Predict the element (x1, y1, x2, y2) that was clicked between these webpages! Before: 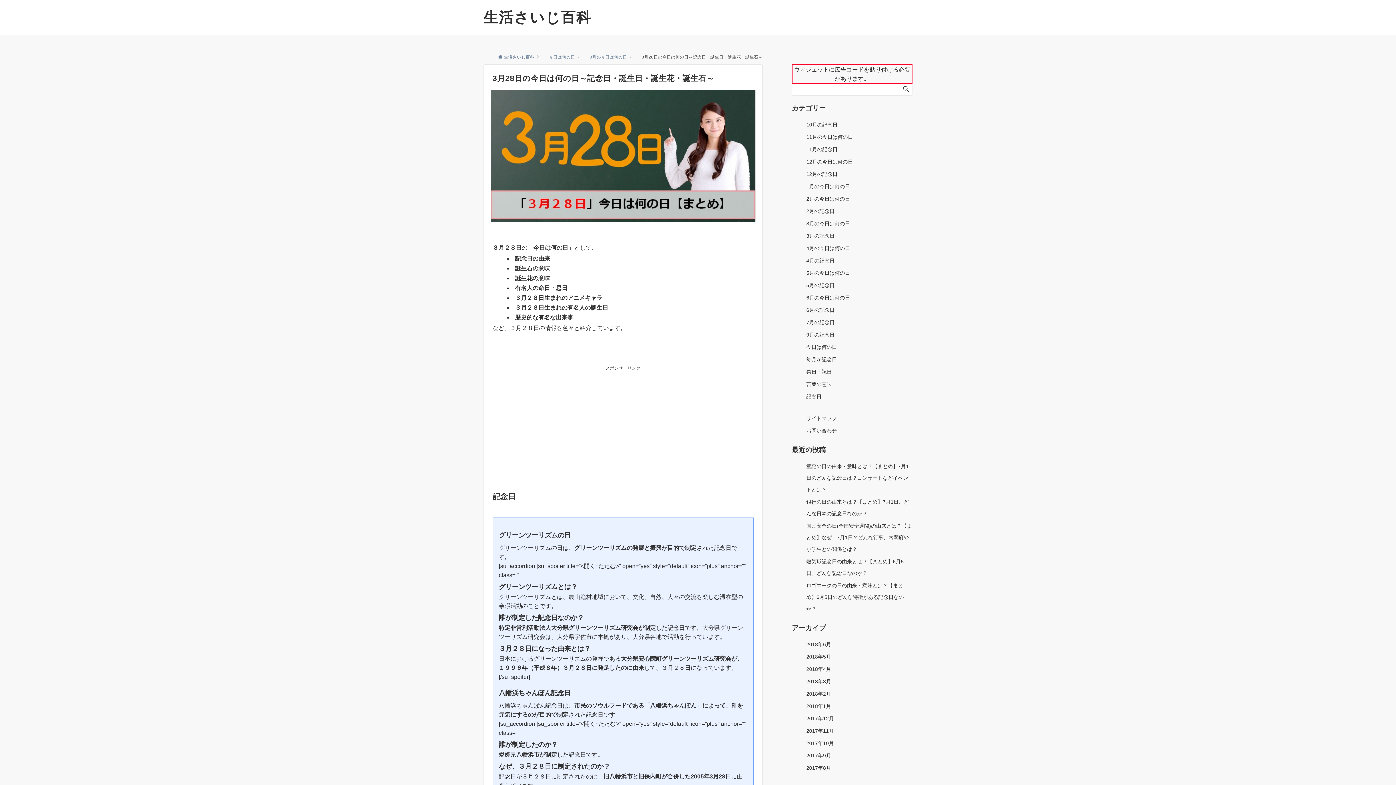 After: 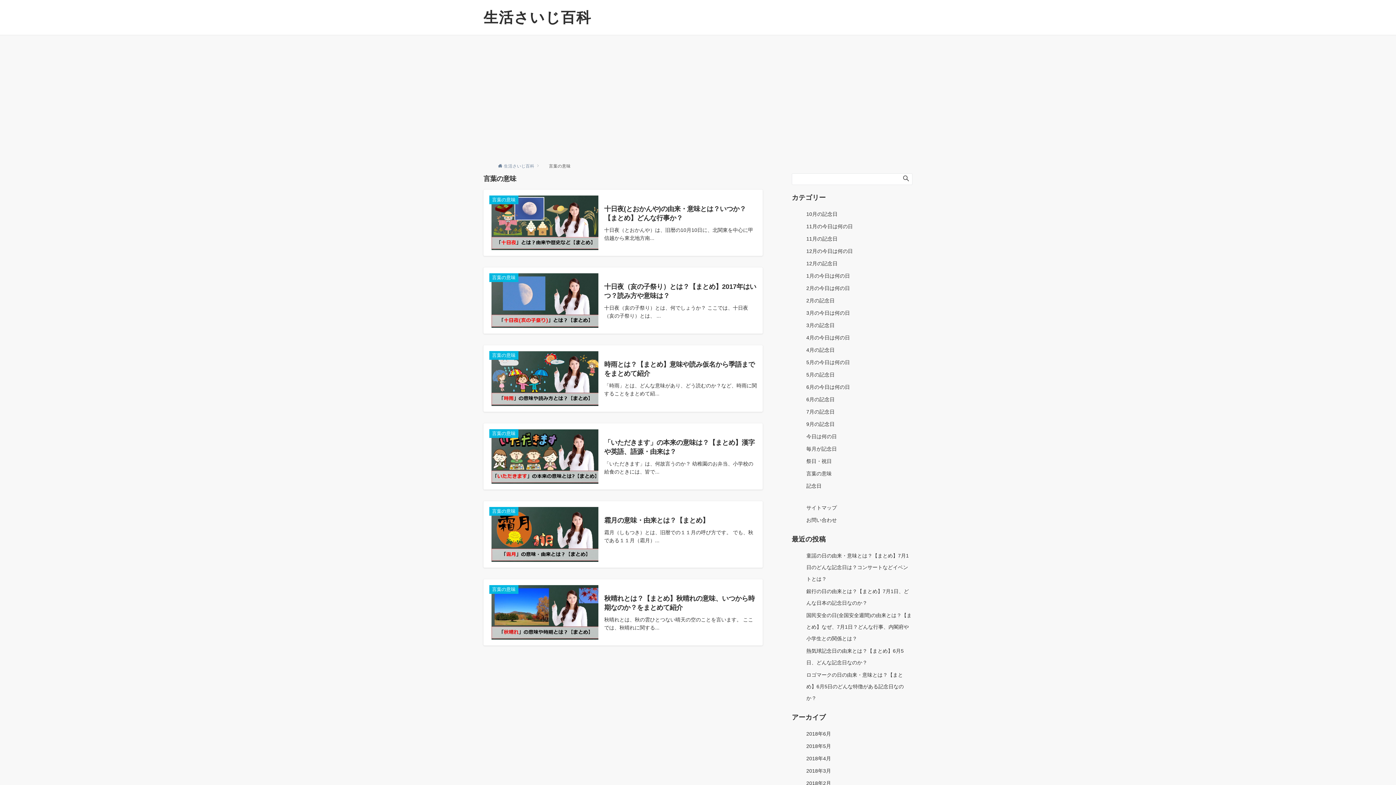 Action: label: 言葉の意味 bbox: (806, 381, 832, 387)